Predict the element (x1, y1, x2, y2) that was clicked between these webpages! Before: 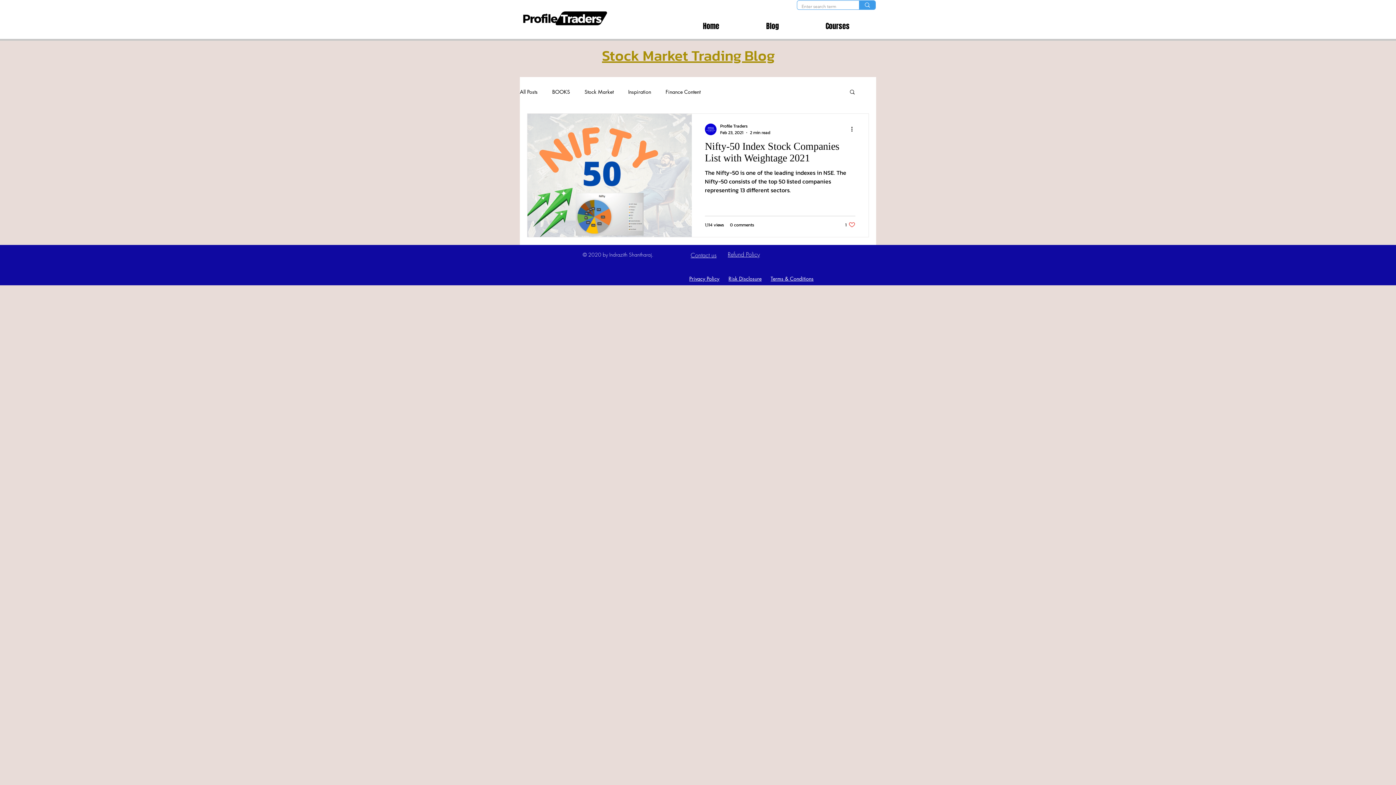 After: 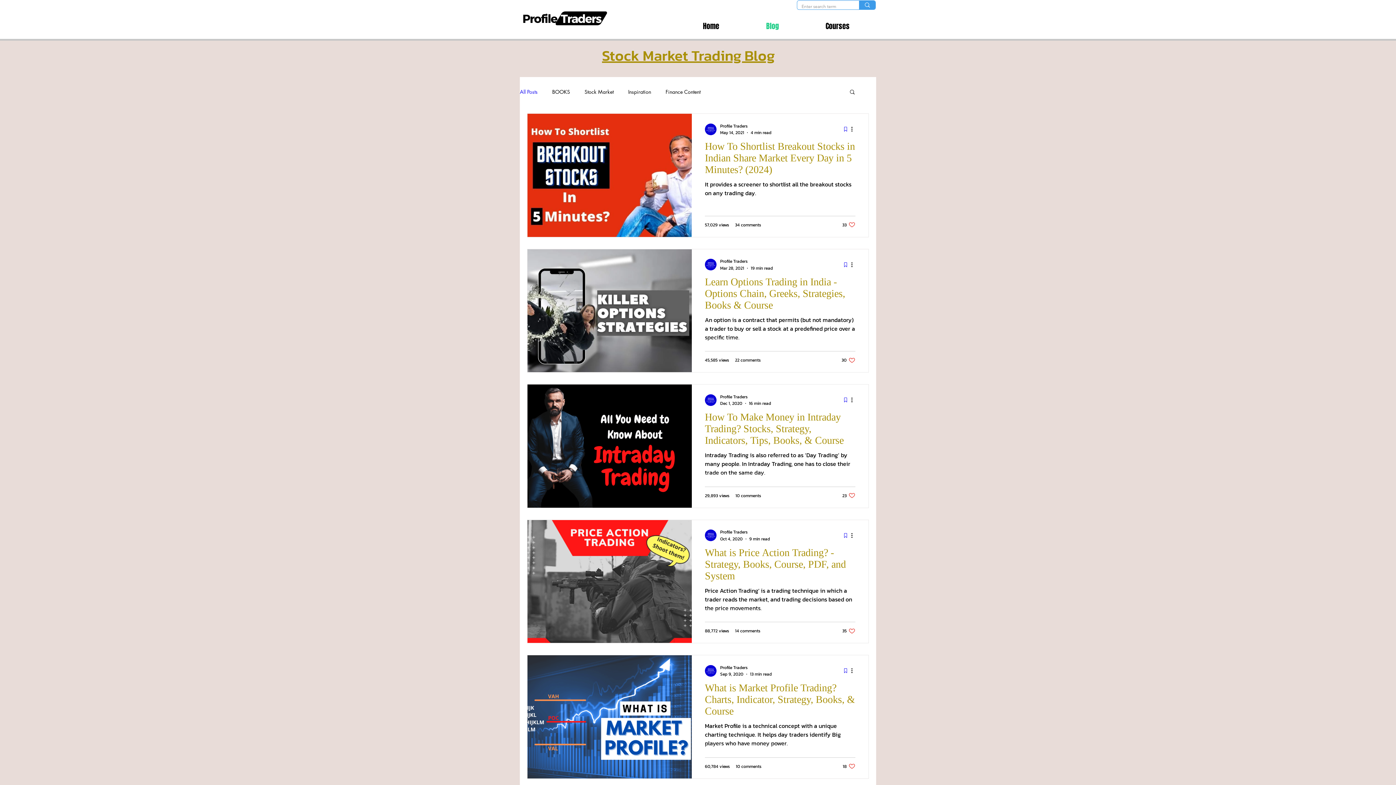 Action: bbox: (520, 88, 537, 95) label: All Posts